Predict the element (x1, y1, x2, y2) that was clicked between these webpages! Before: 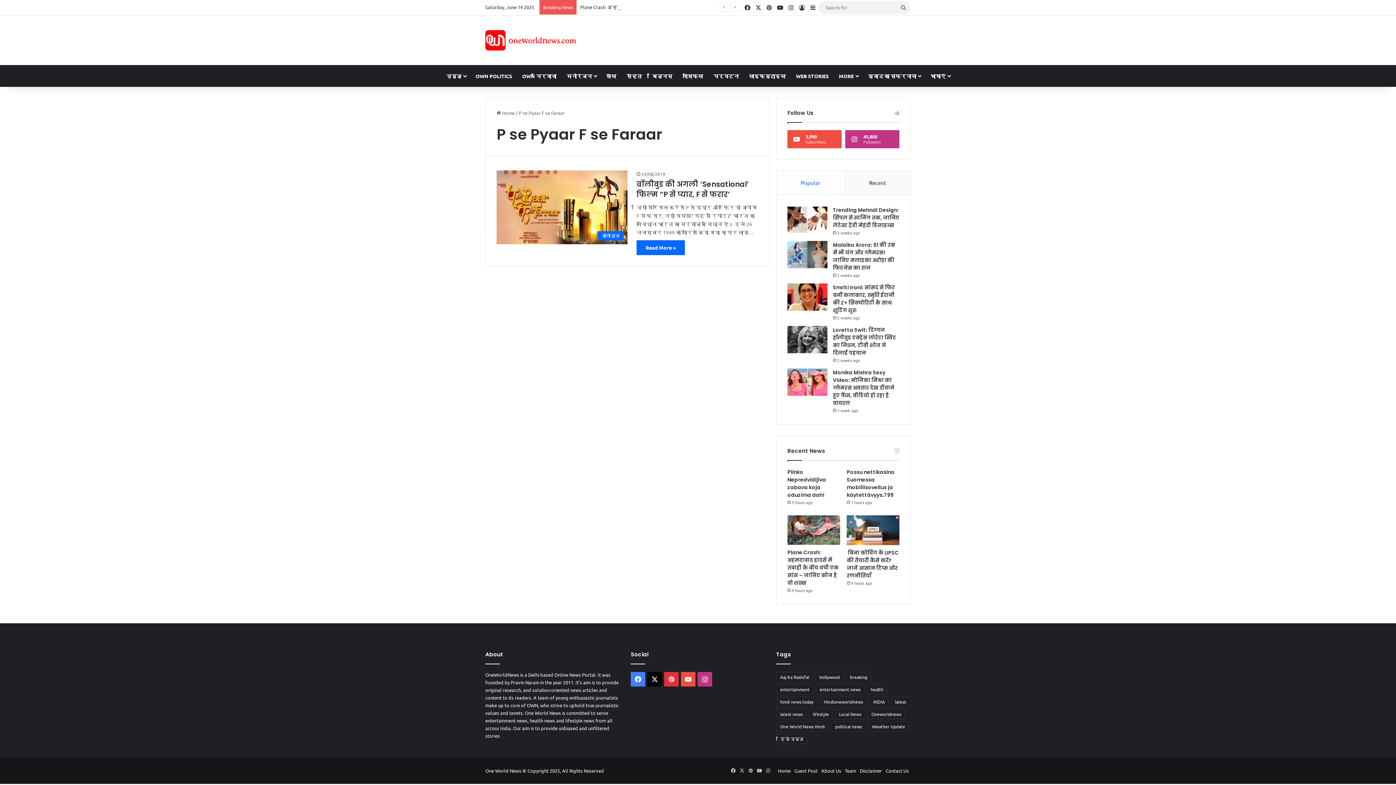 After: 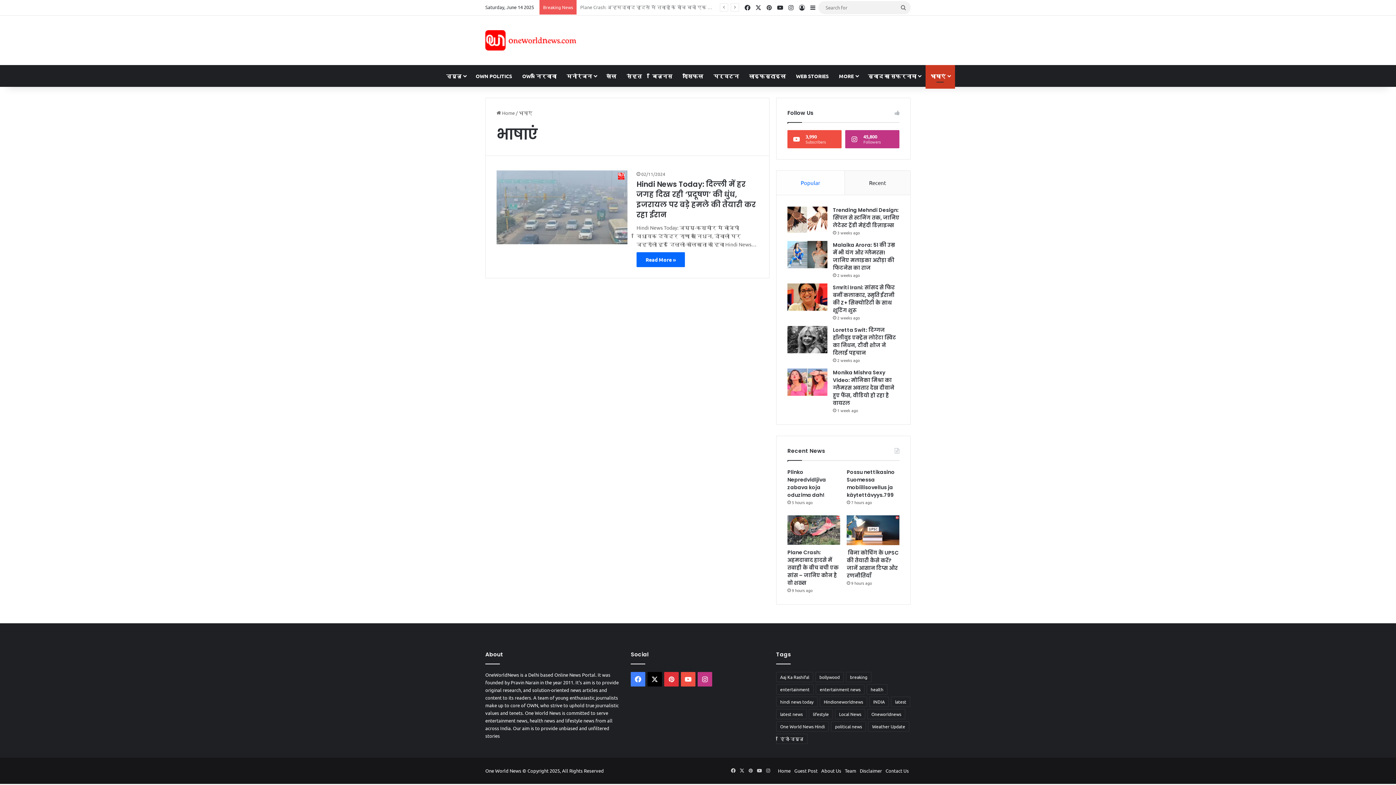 Action: label: भाषाएं bbox: (925, 65, 955, 86)